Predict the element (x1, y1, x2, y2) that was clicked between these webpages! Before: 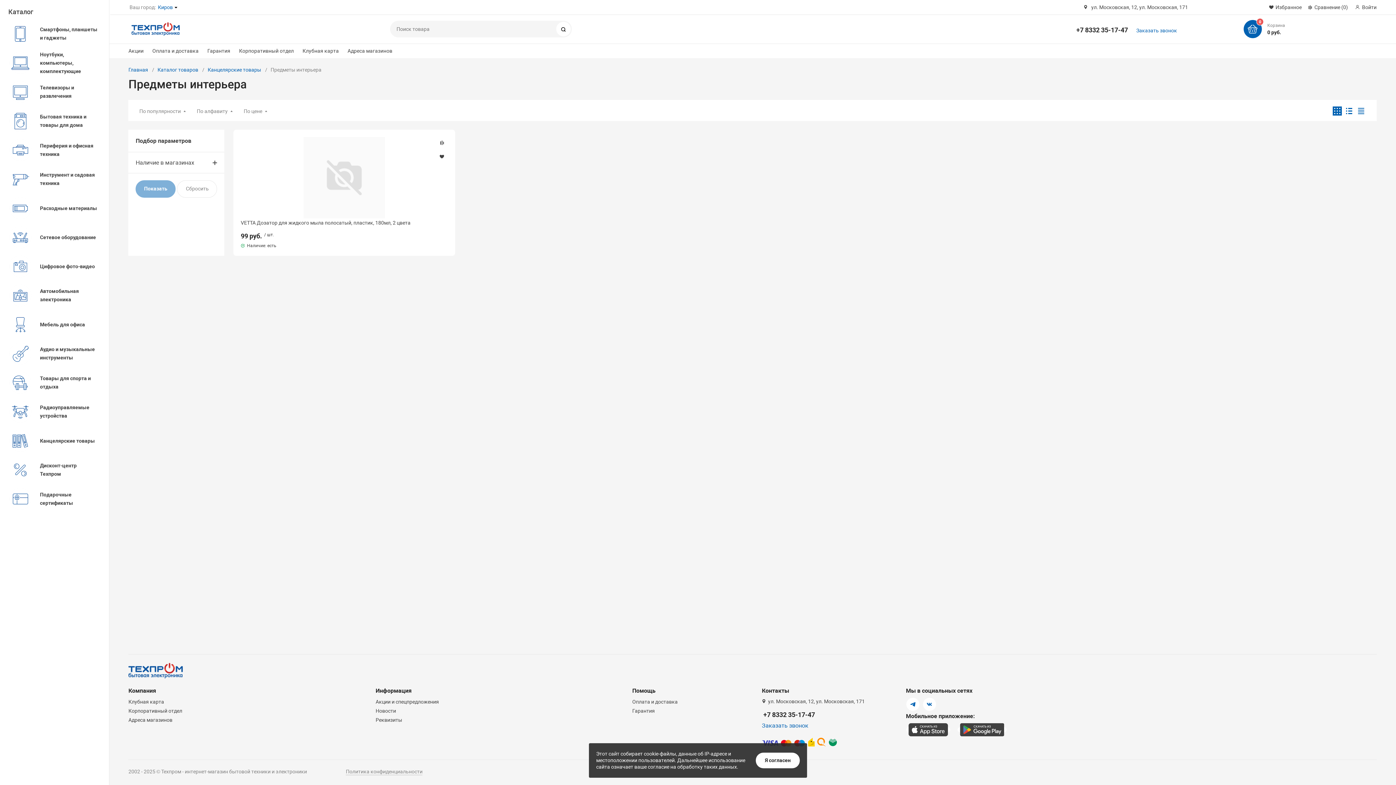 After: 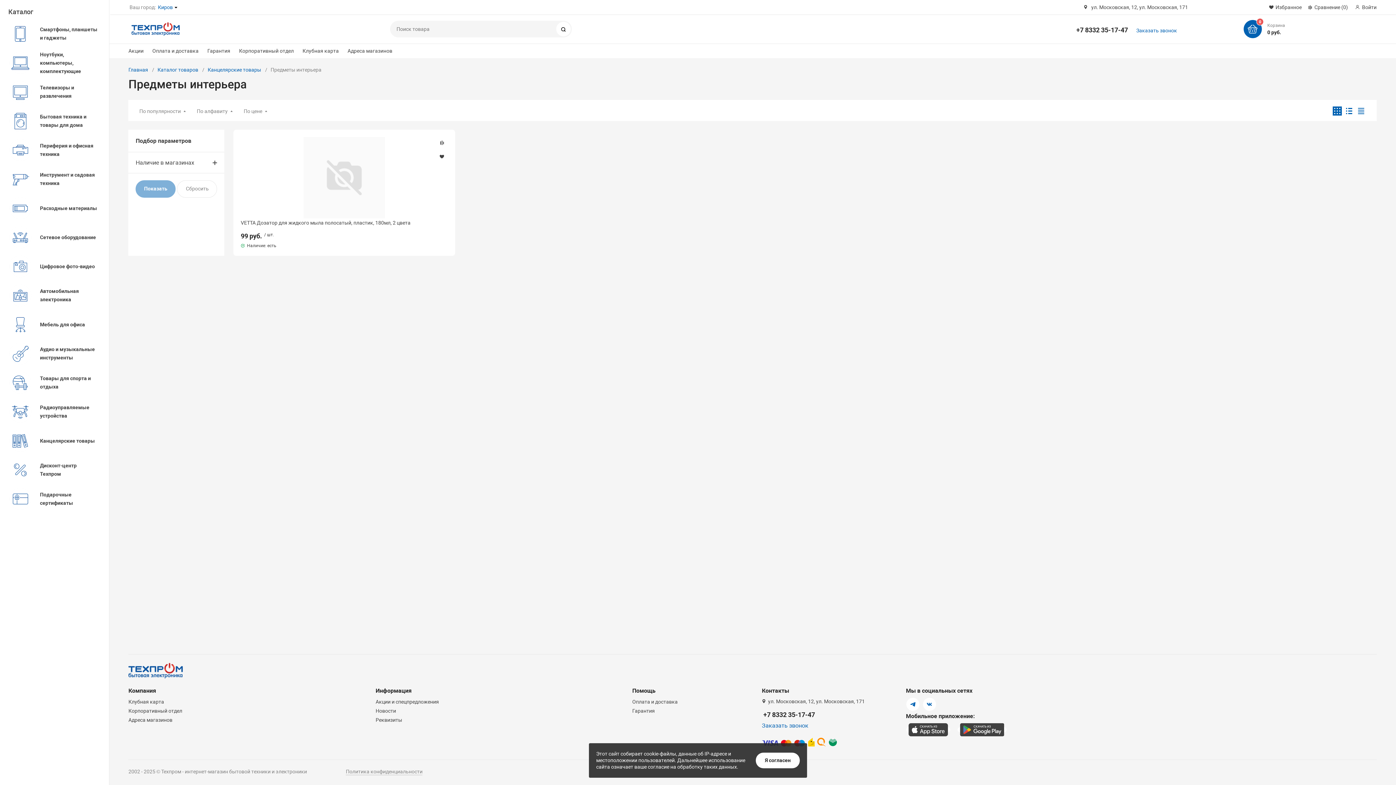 Action: label: +7 8332 35-17-47 bbox: (757, 705, 820, 719)